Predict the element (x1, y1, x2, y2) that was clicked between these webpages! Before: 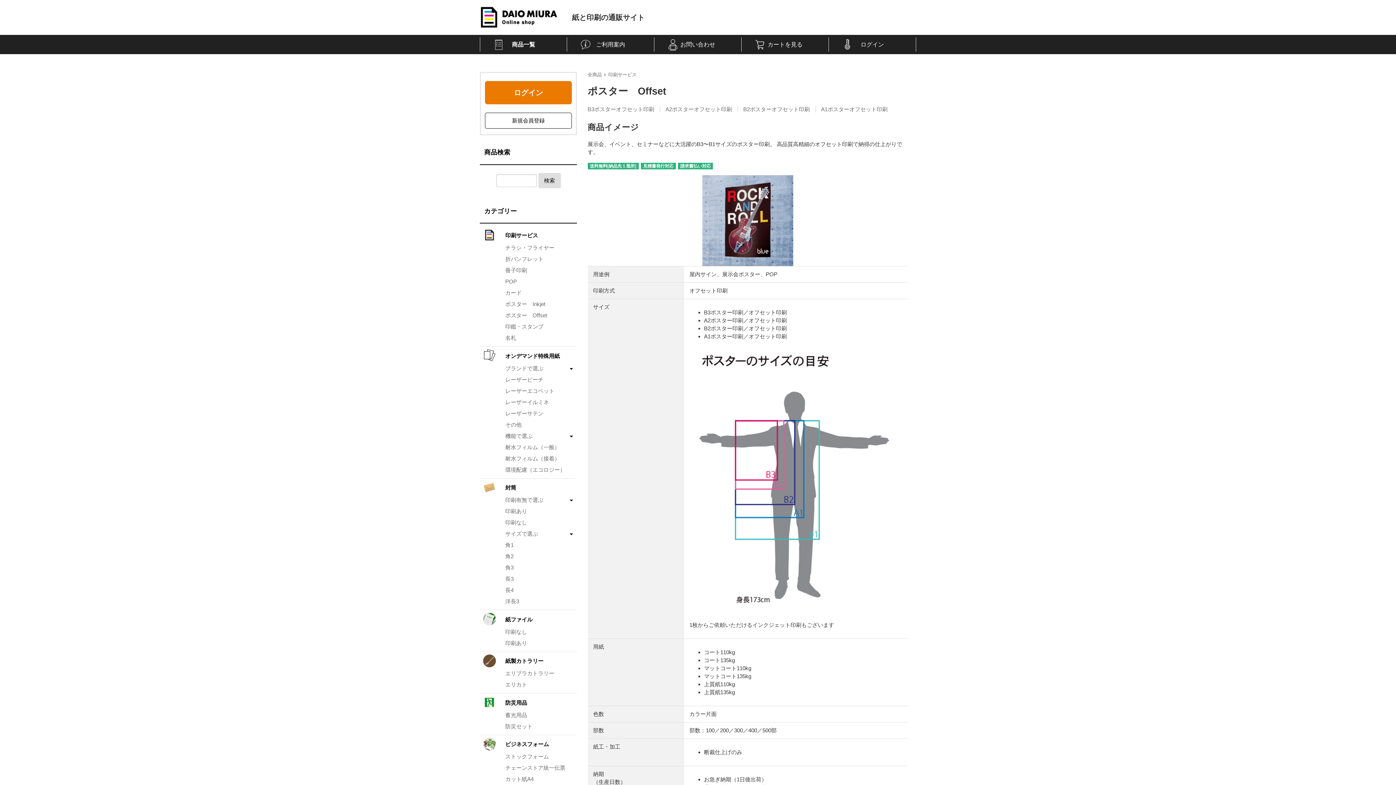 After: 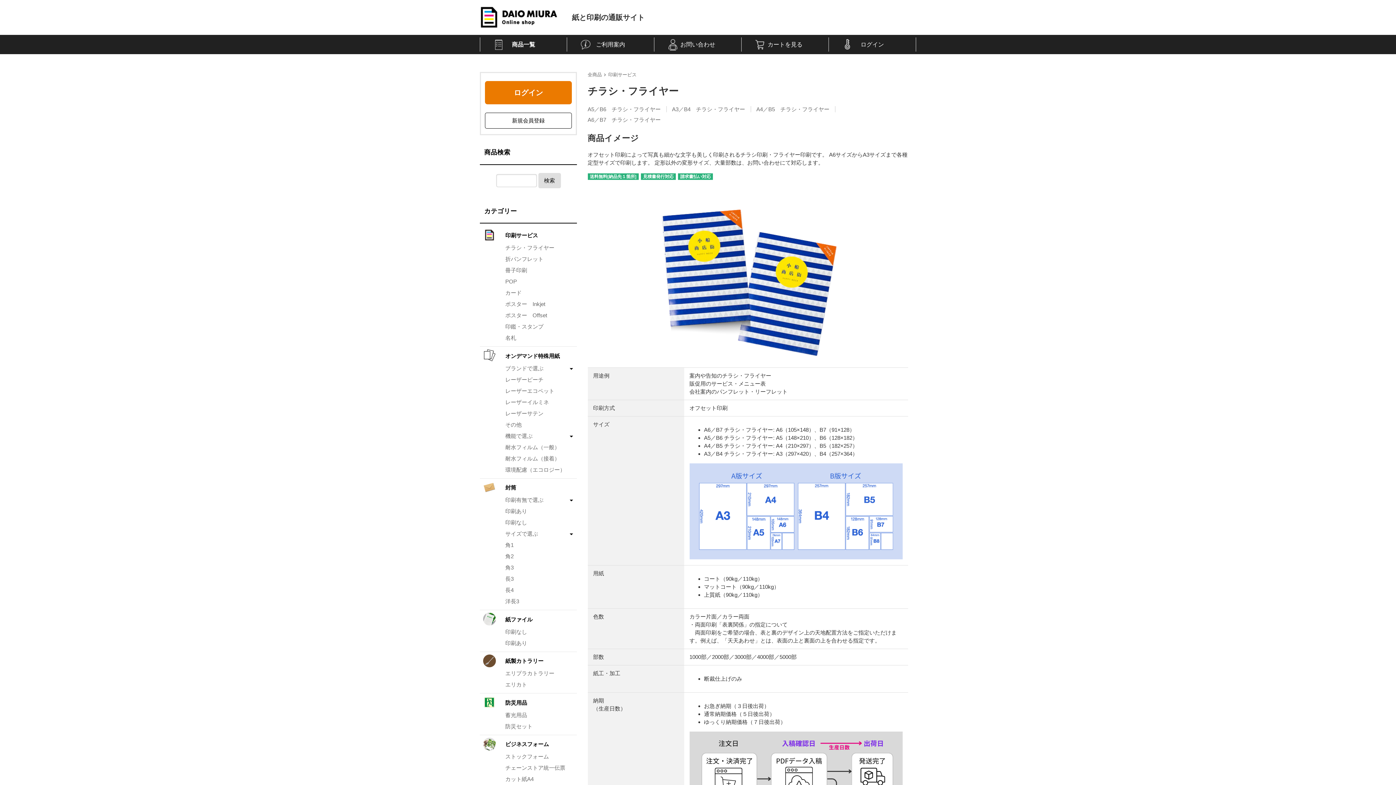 Action: label: チラシ・フライヤー bbox: (505, 242, 577, 253)